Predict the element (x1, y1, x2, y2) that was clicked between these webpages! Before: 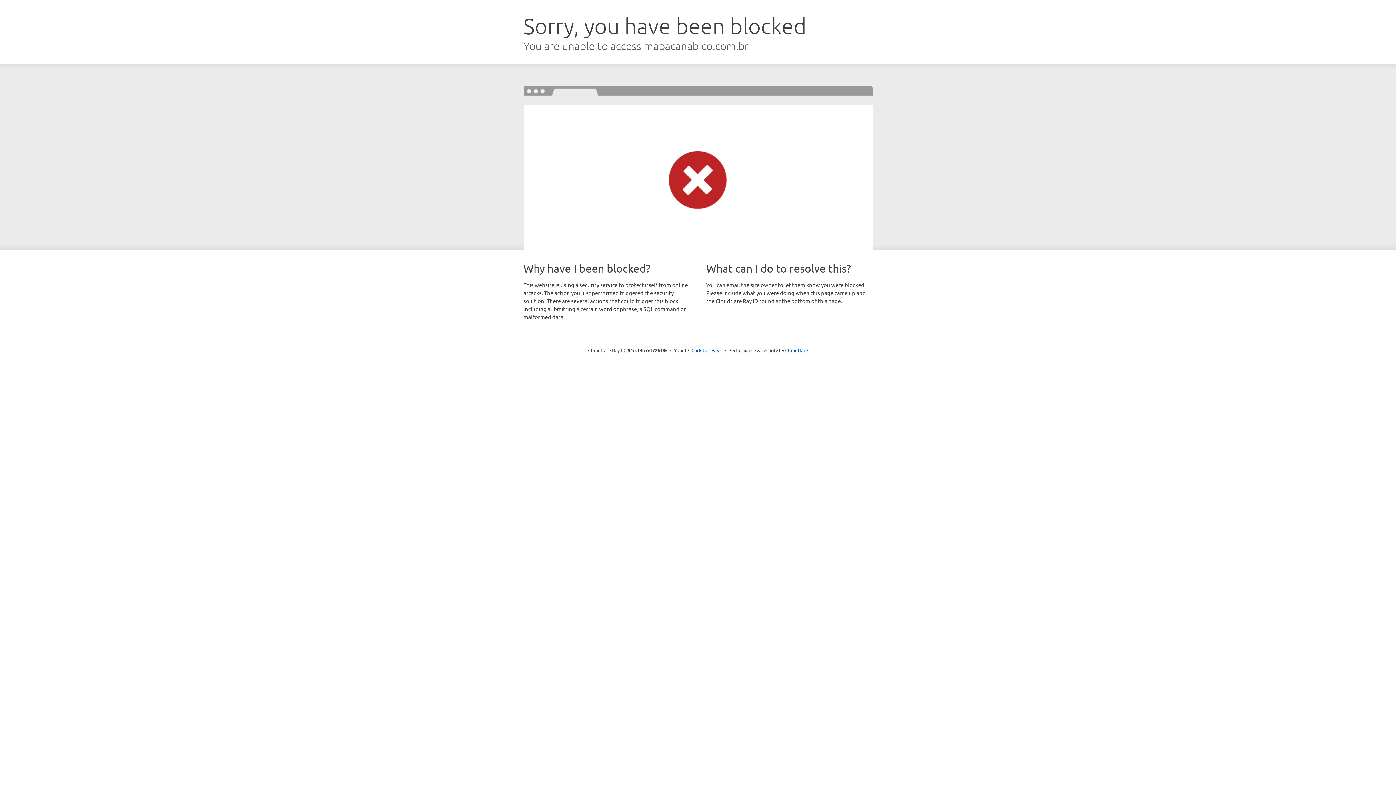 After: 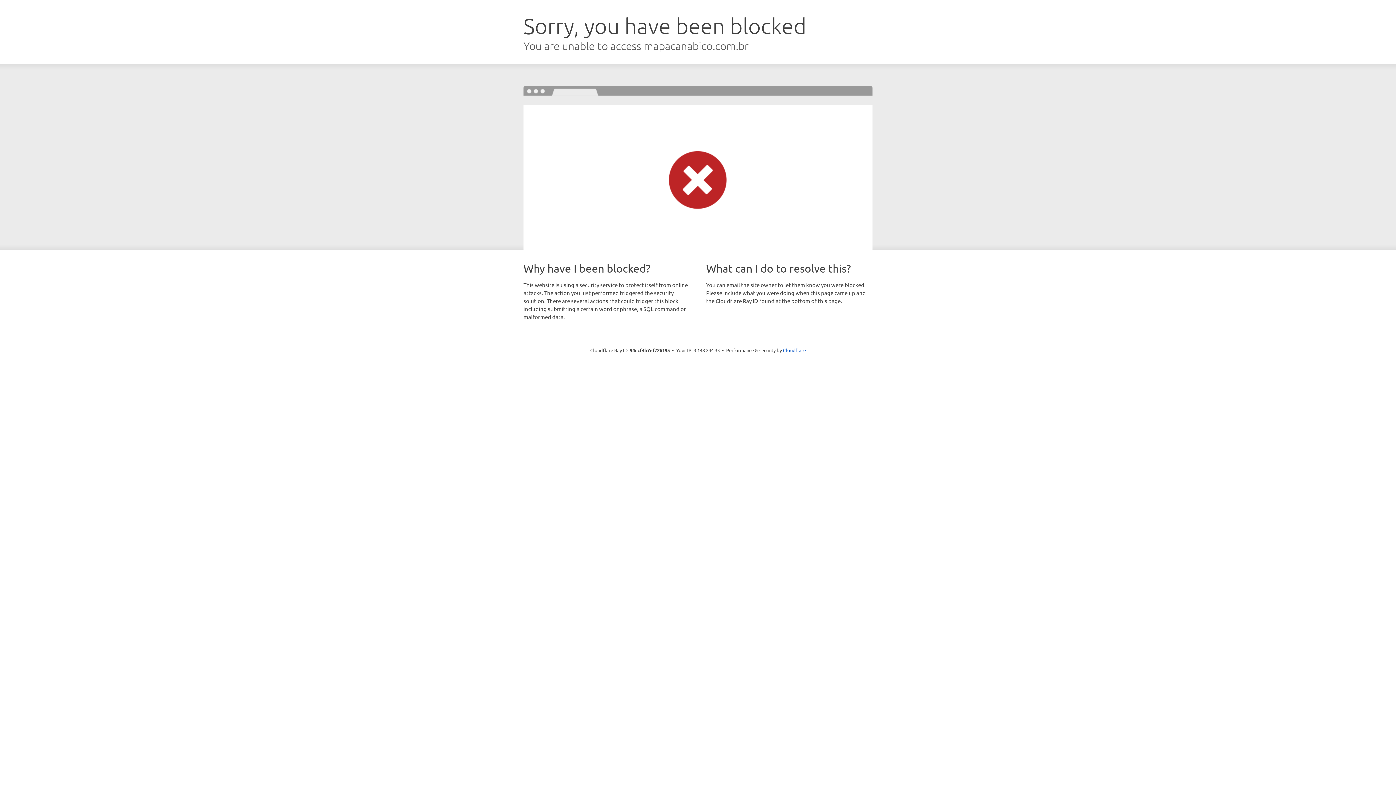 Action: label: Click to reveal bbox: (691, 346, 722, 353)